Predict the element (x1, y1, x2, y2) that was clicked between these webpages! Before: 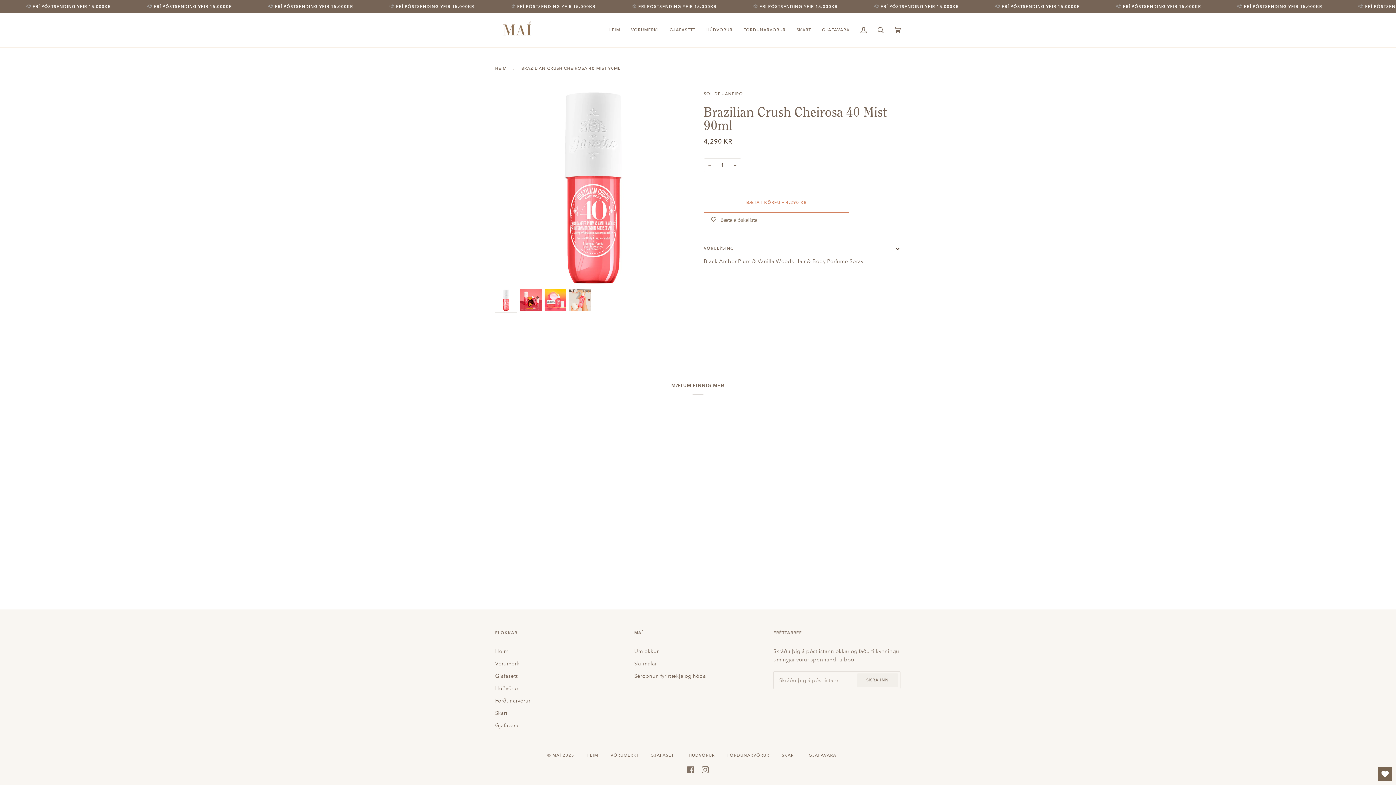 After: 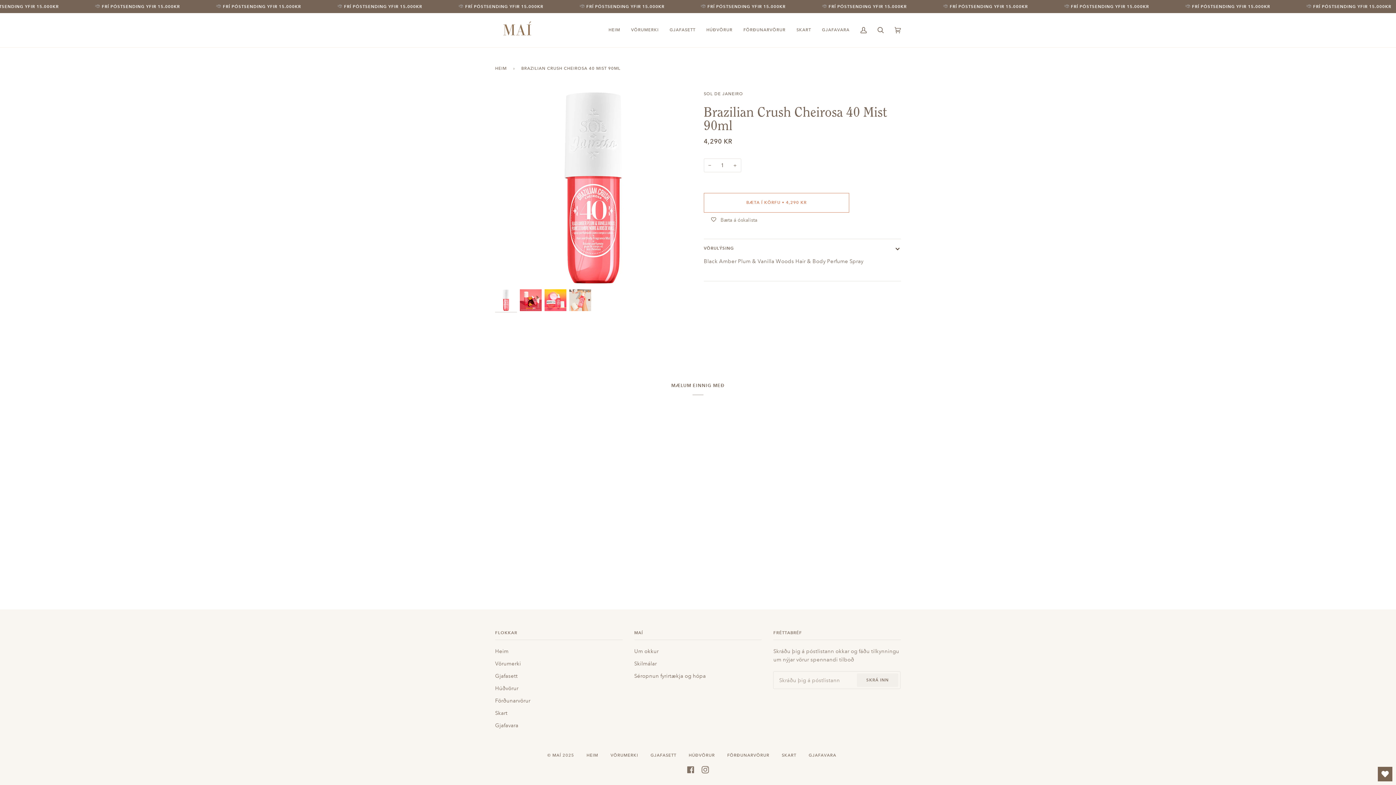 Action: label: Open Wishlist bbox: (1378, 767, 1392, 781)